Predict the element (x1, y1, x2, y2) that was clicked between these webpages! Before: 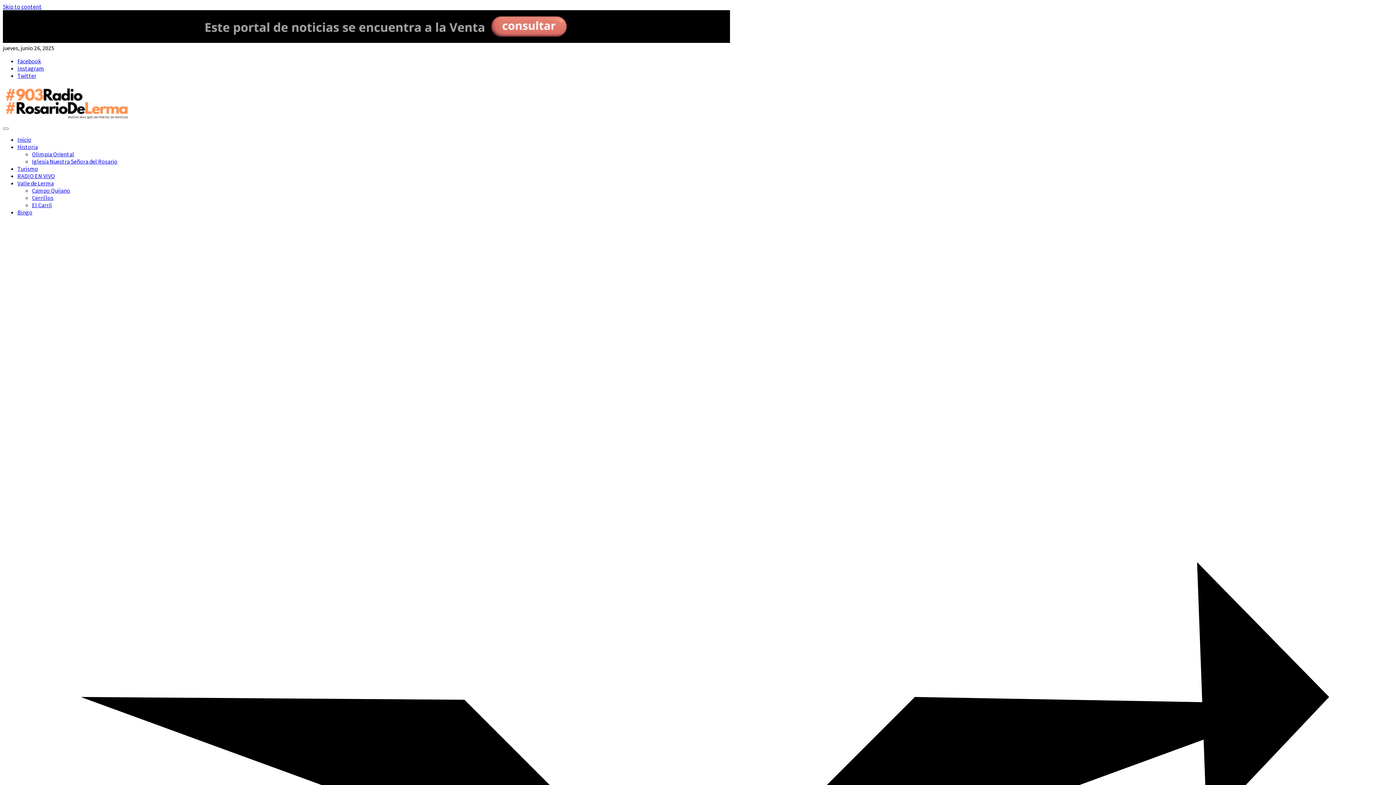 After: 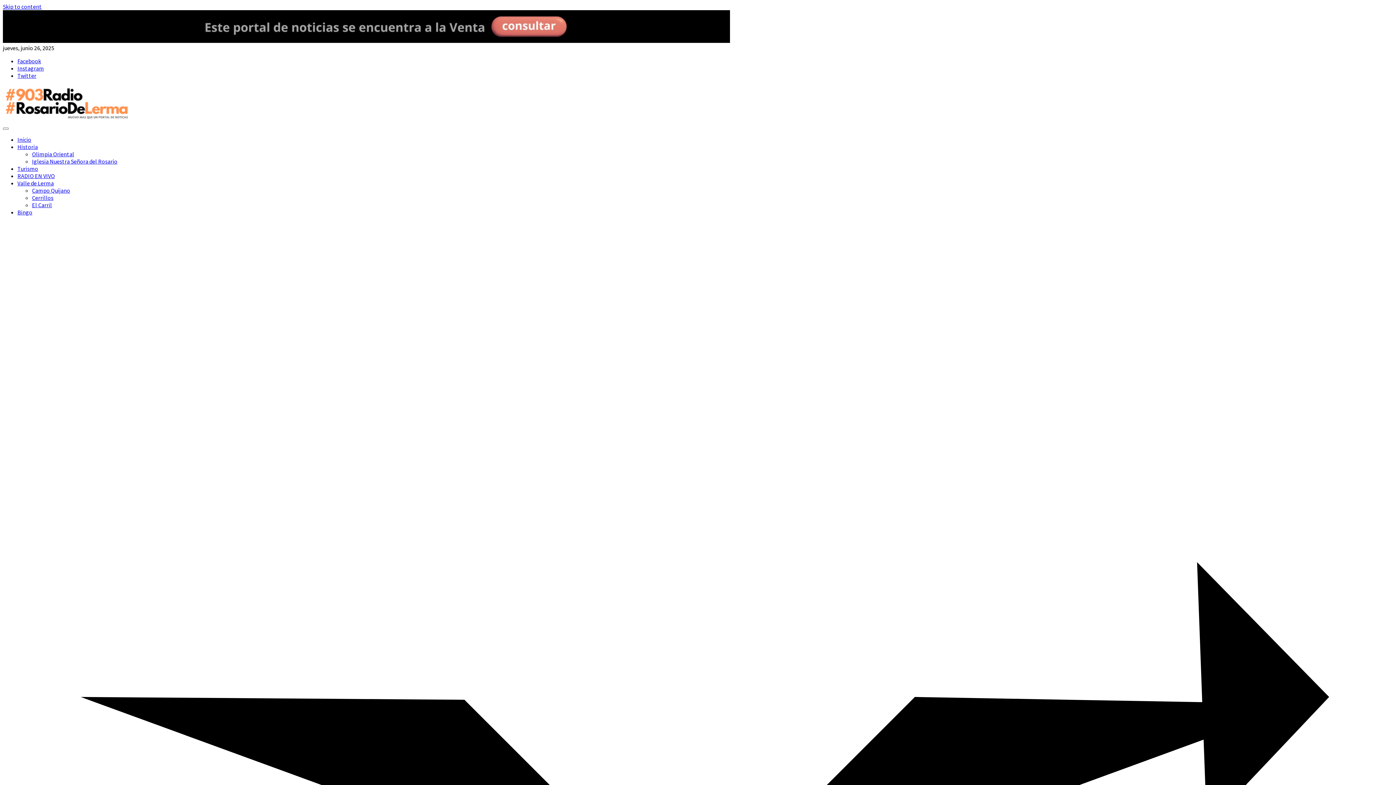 Action: bbox: (2, 115, 130, 122)